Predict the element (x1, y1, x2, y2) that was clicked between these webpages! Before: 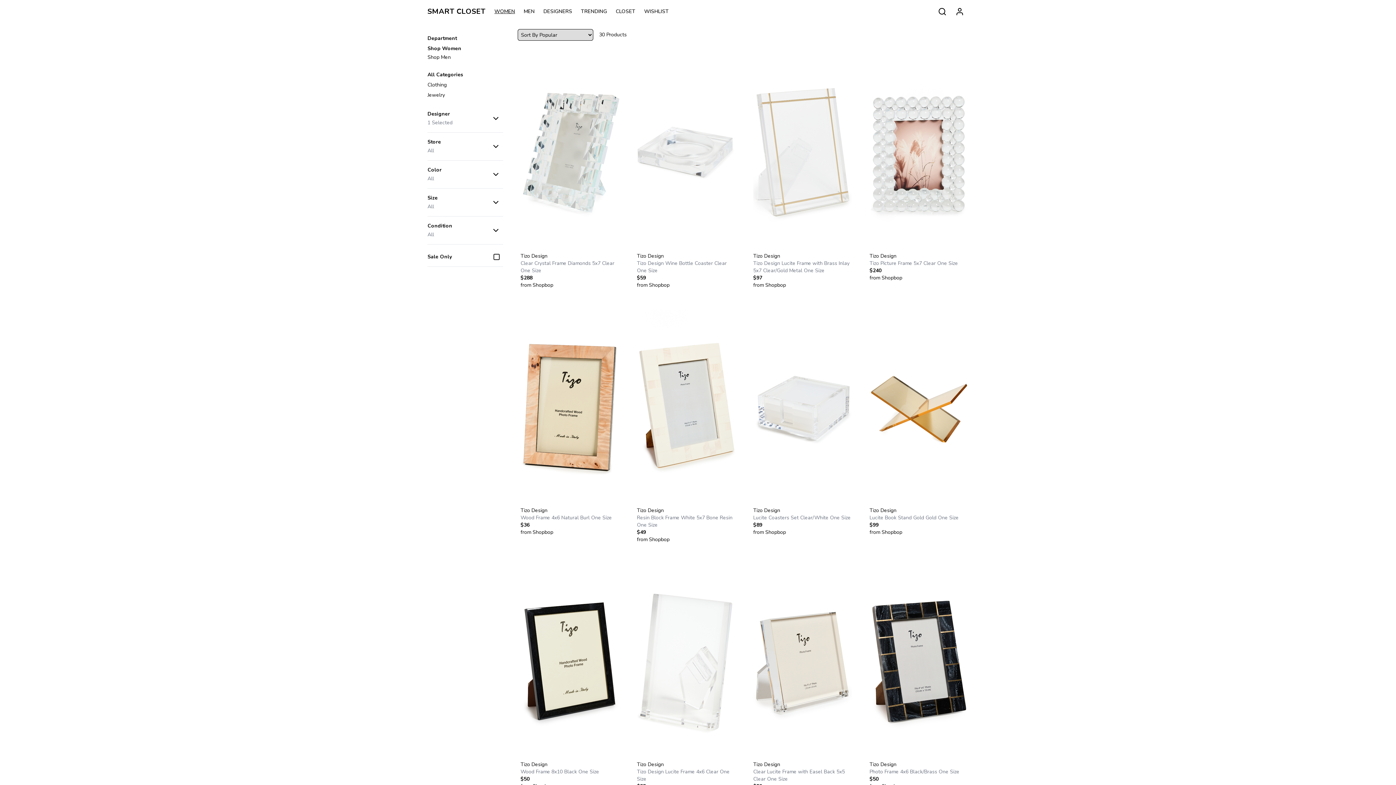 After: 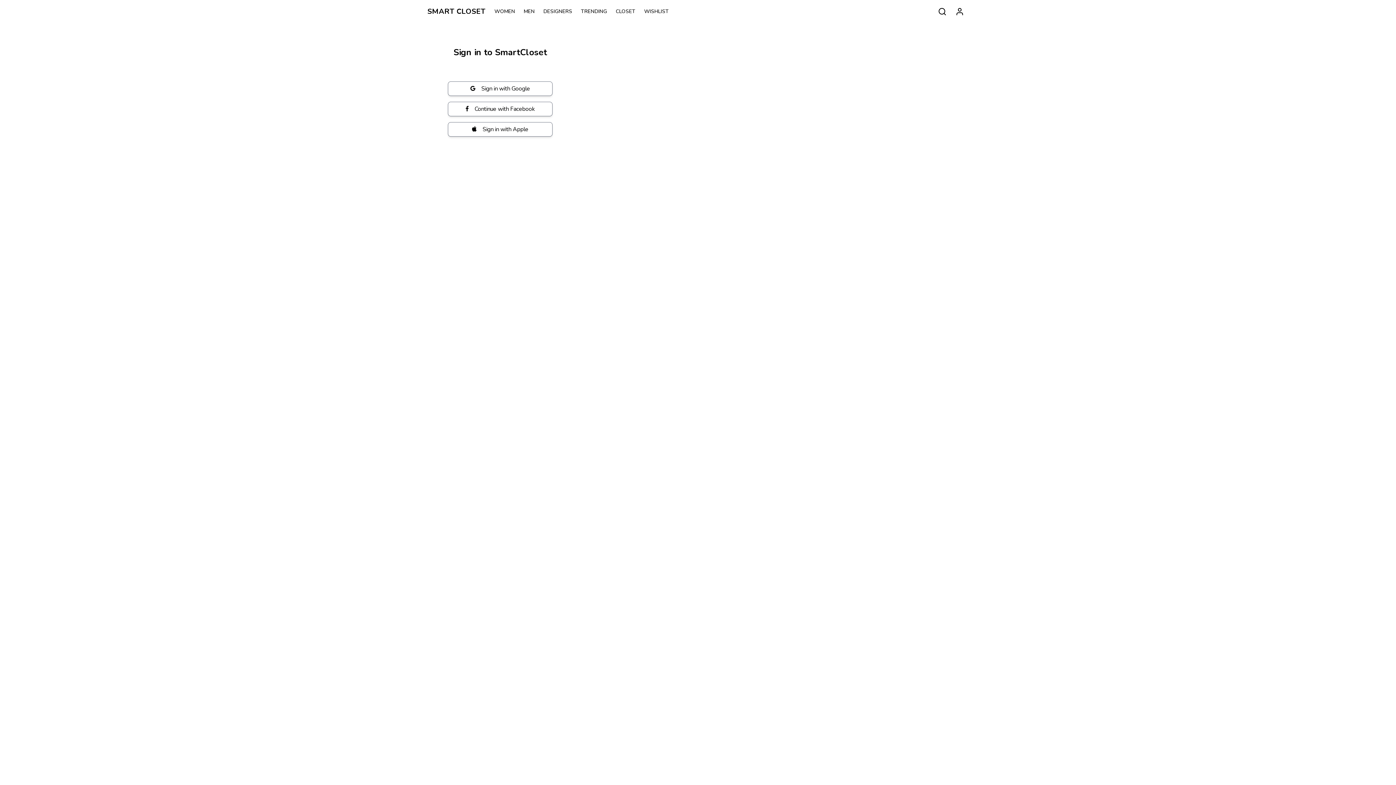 Action: bbox: (951, 2, 968, 20)